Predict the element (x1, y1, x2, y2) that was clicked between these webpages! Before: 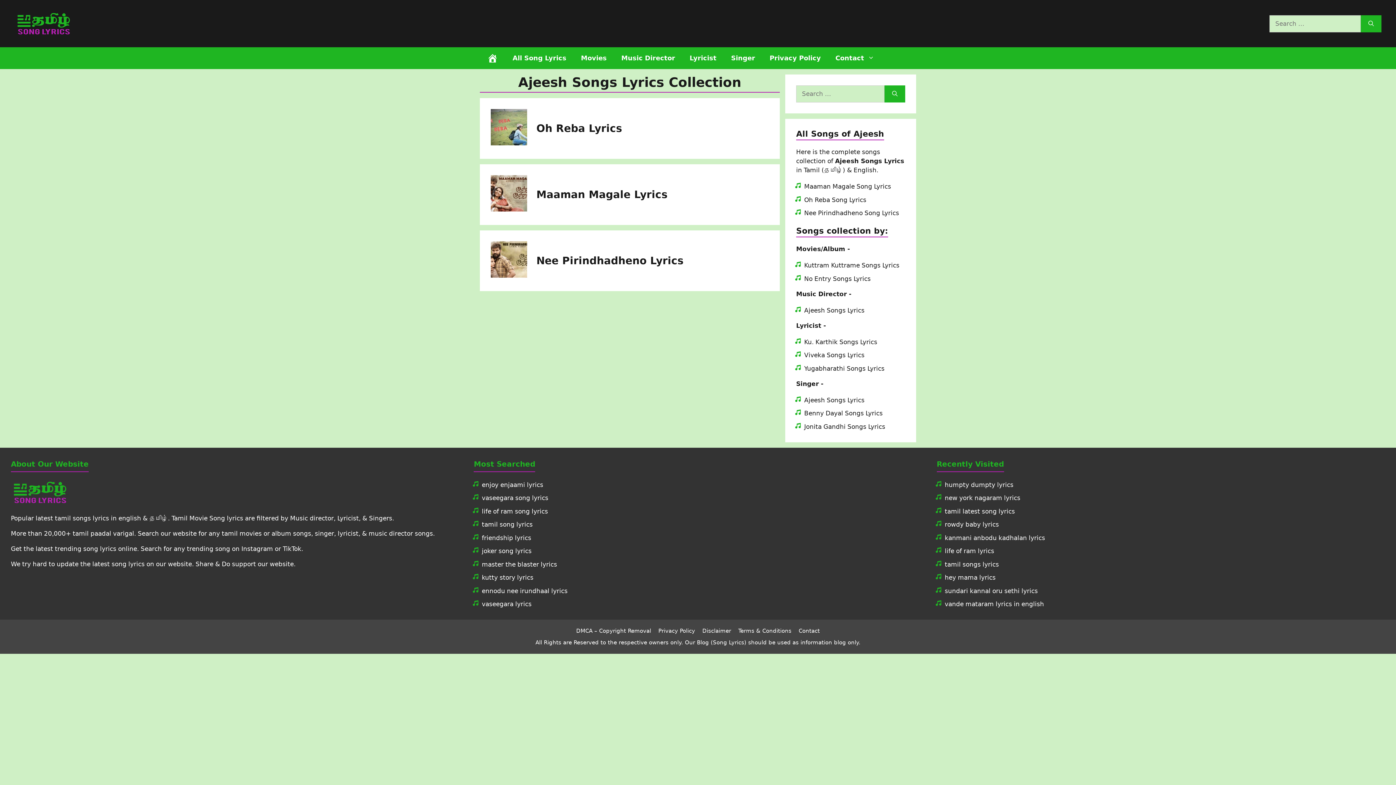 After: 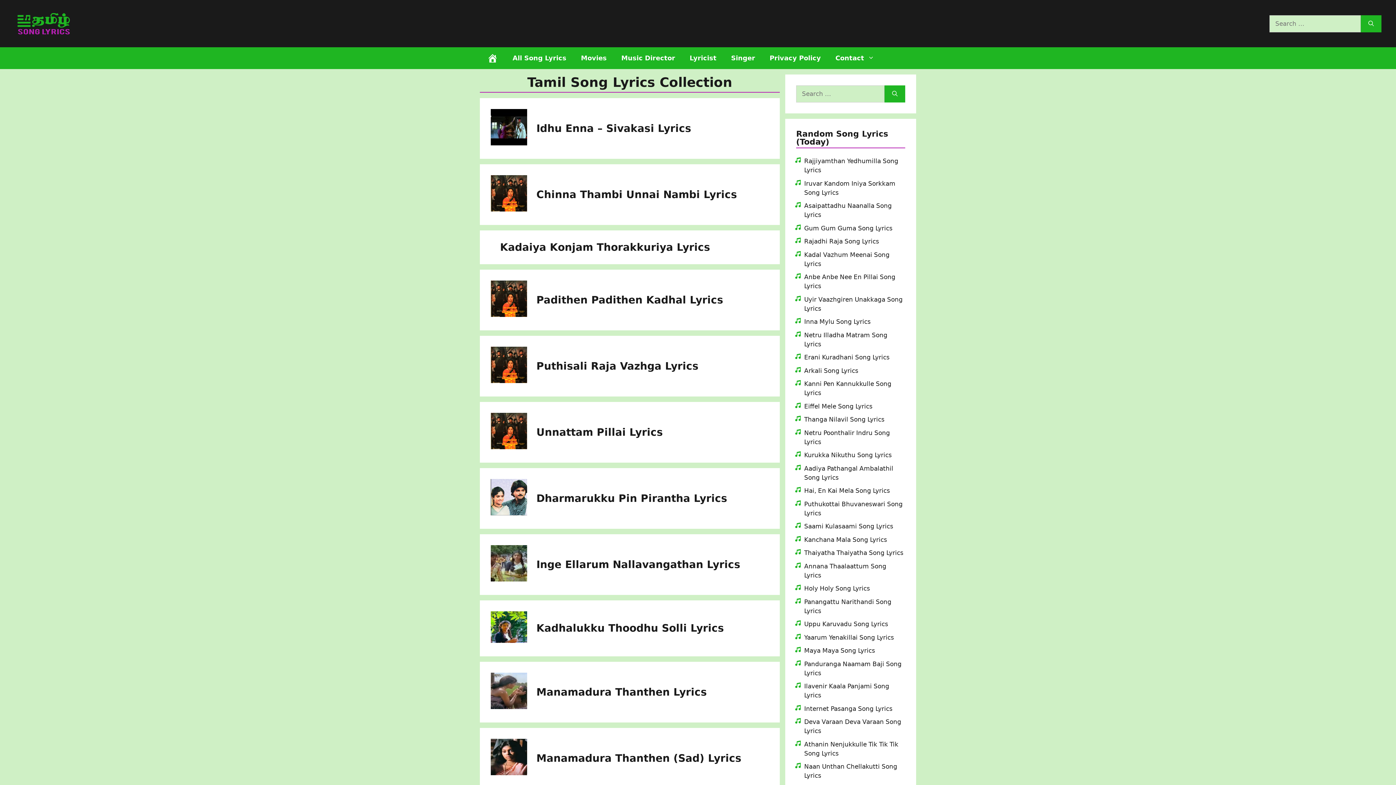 Action: bbox: (505, 47, 573, 69) label: All Song Lyrics